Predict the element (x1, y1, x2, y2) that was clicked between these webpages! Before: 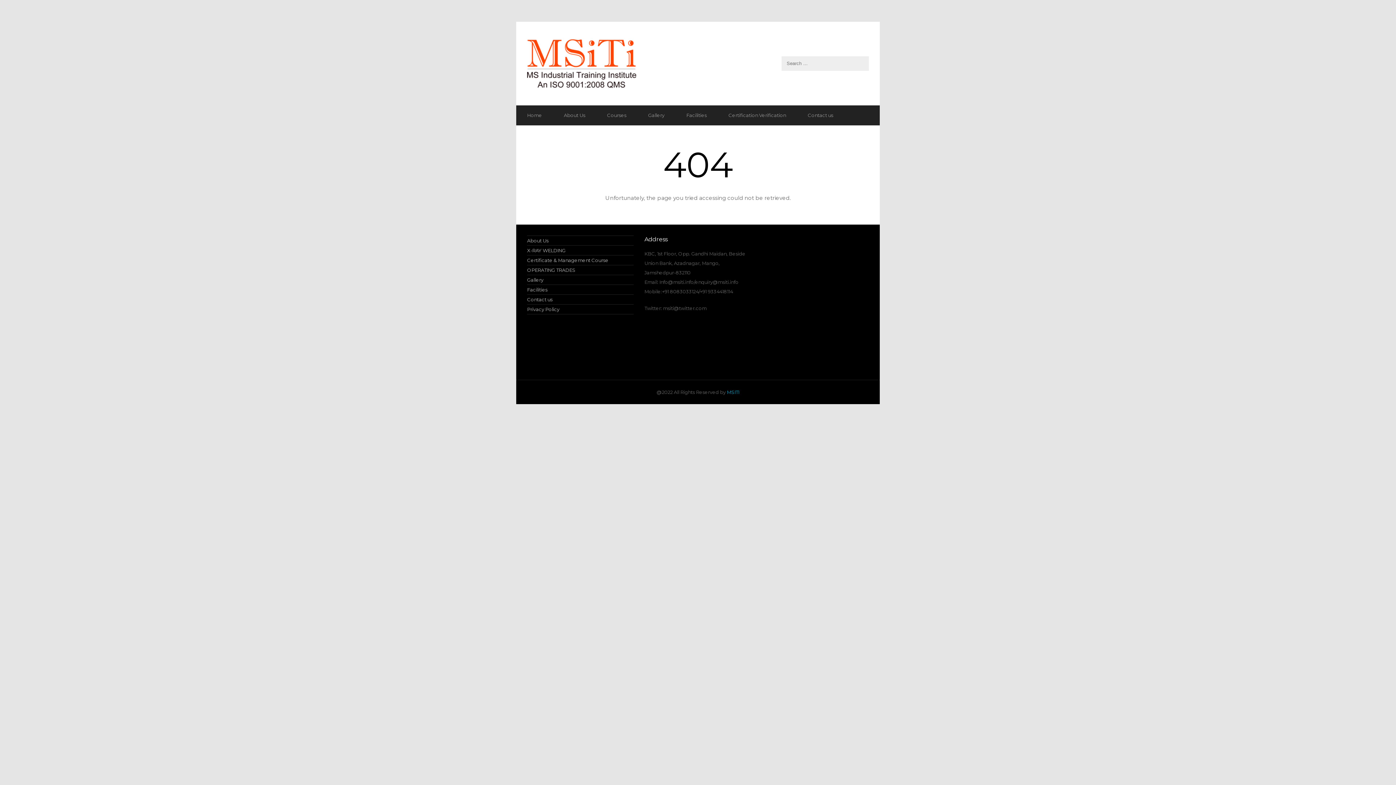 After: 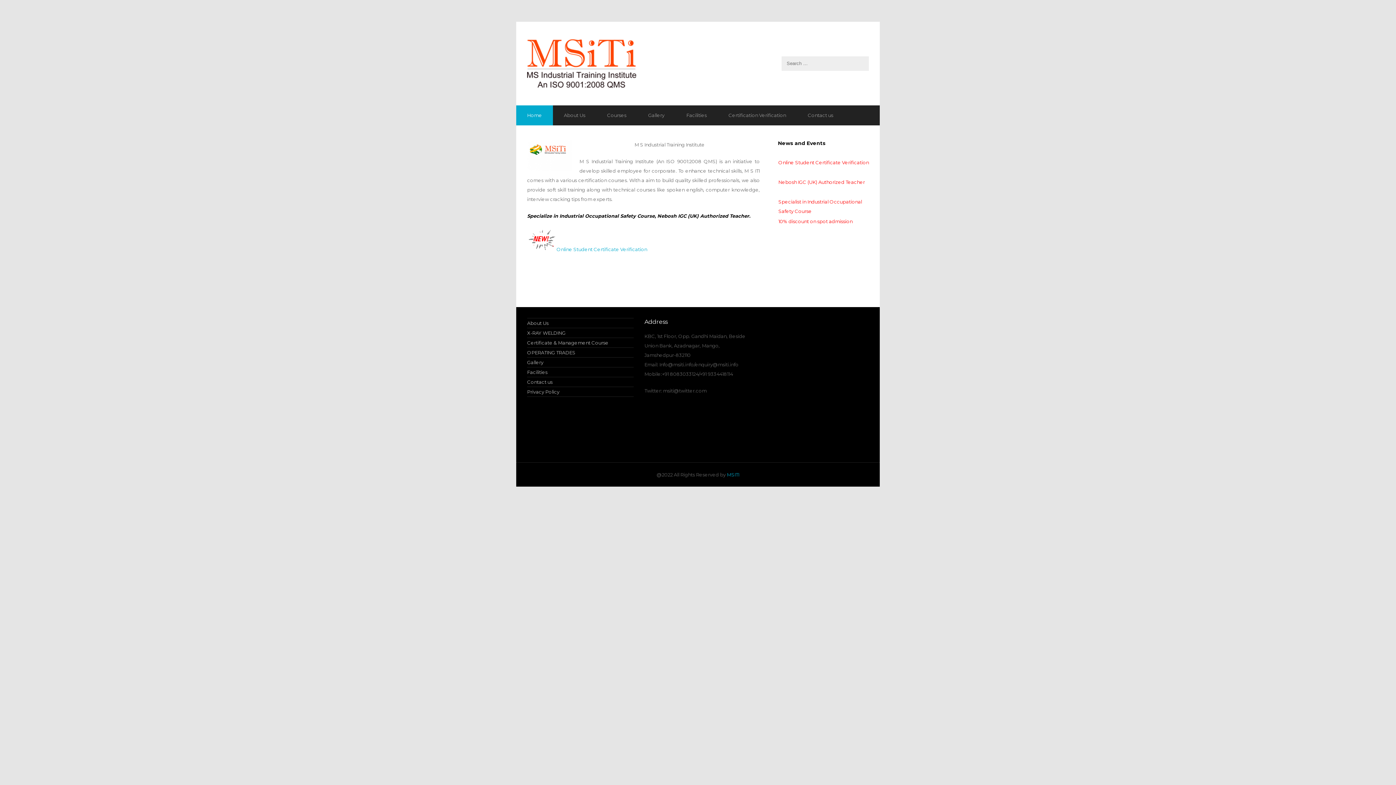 Action: label: Home bbox: (516, 105, 553, 125)